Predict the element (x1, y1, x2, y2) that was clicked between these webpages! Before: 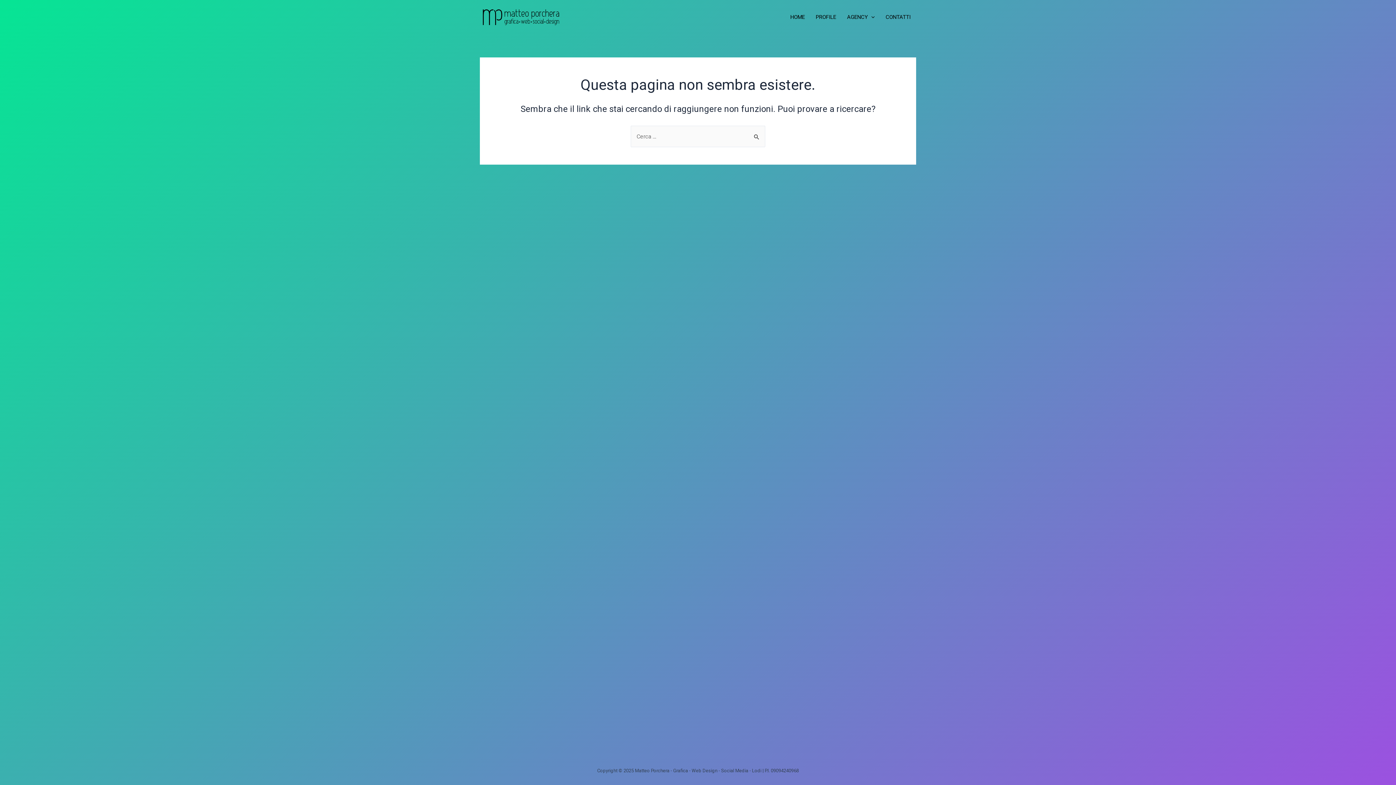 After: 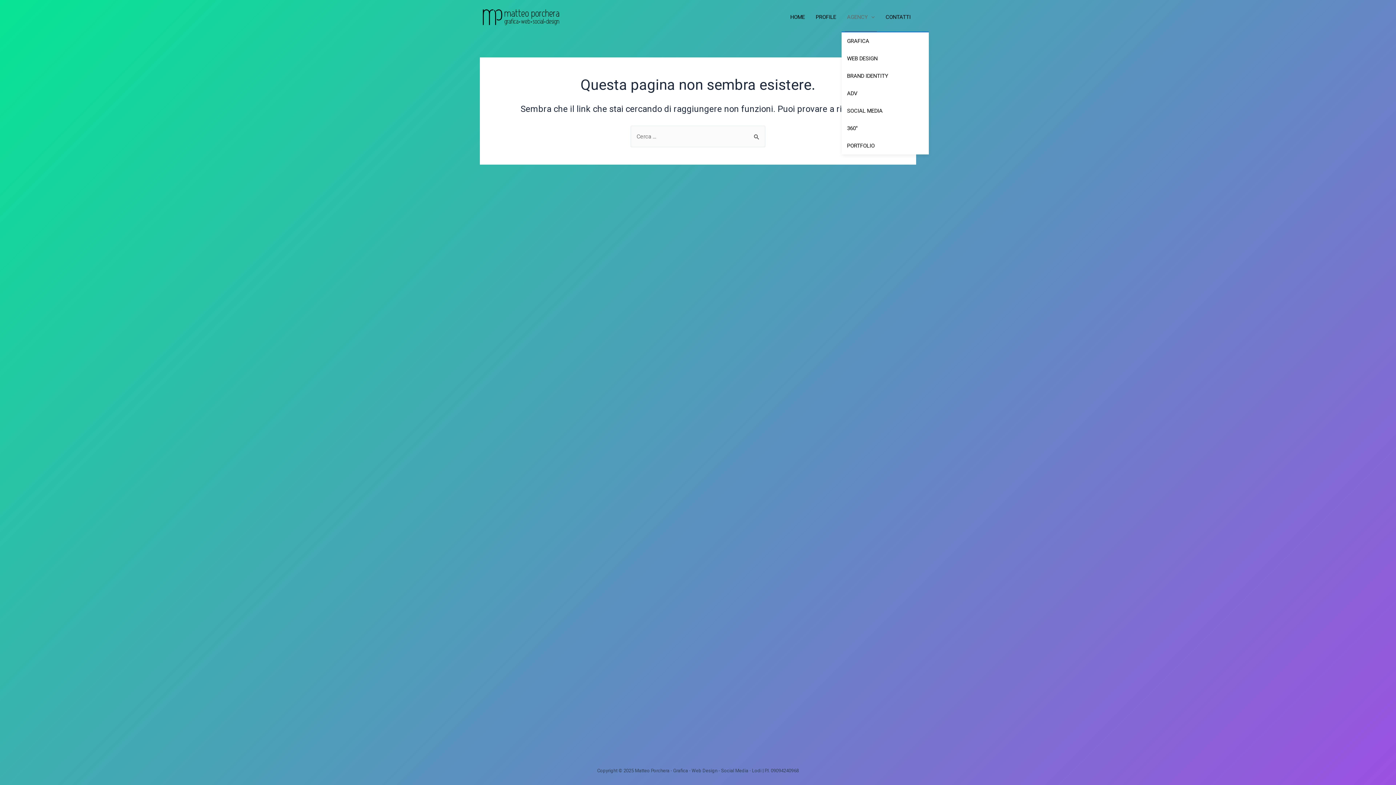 Action: label: AGENCY bbox: (841, 2, 880, 31)